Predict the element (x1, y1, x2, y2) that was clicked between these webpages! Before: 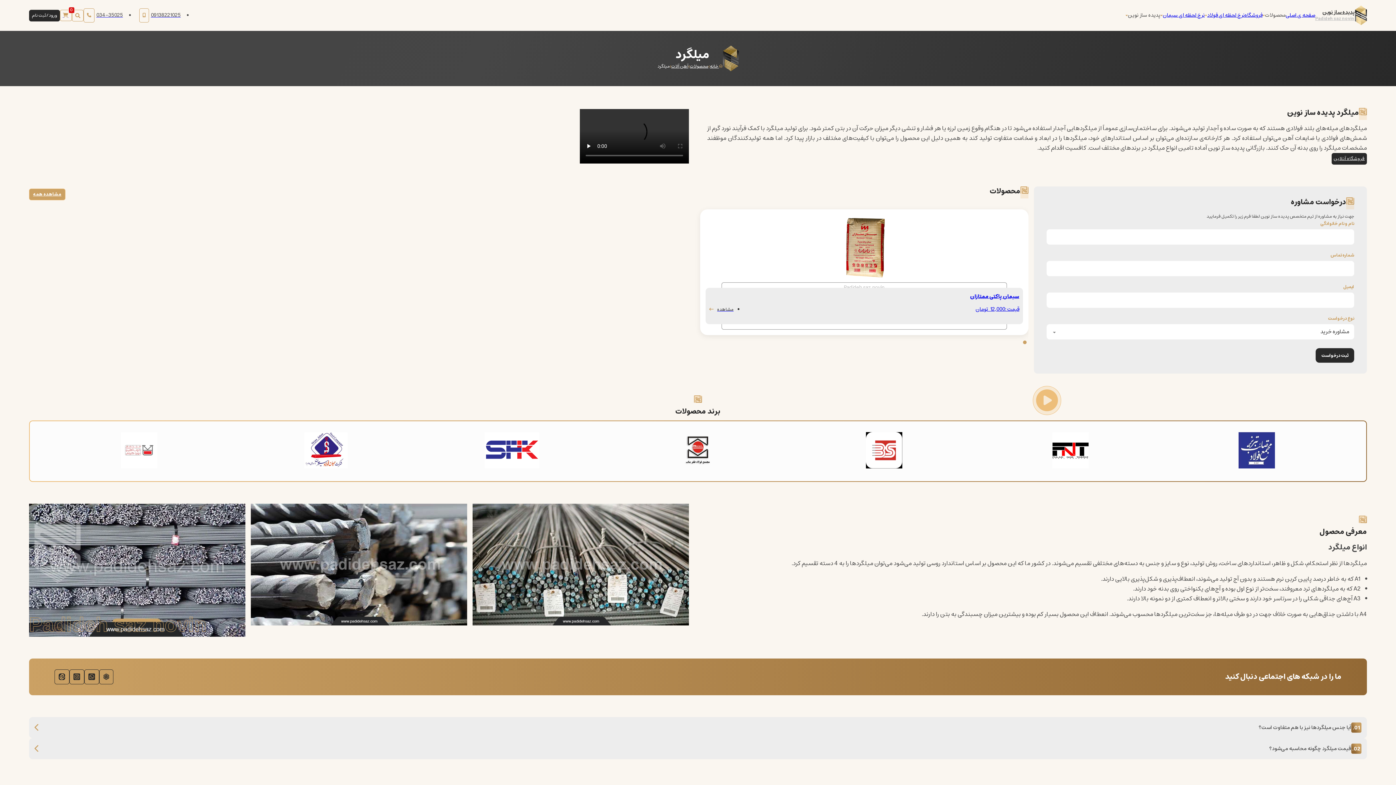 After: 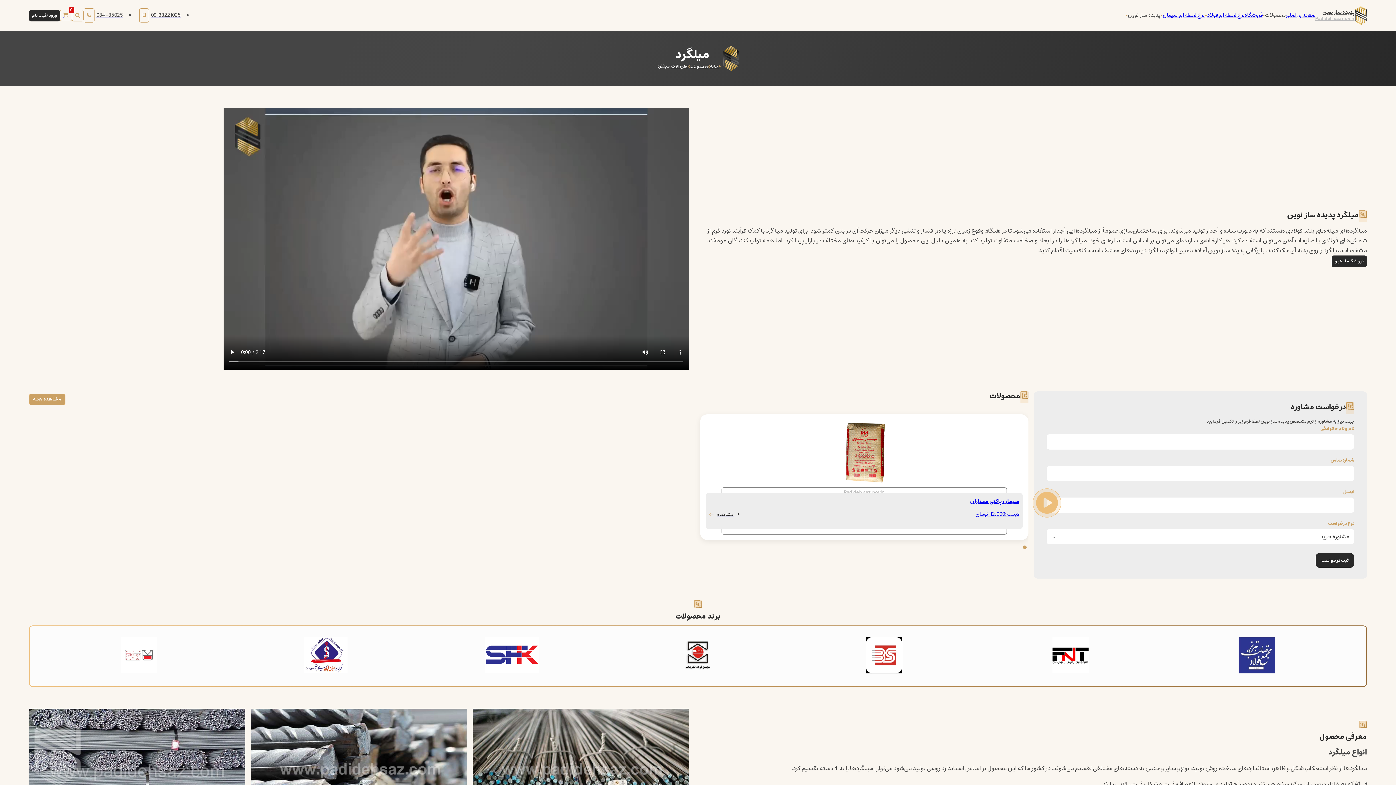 Action: bbox: (1023, 340, 1026, 344) label: Go to page 1